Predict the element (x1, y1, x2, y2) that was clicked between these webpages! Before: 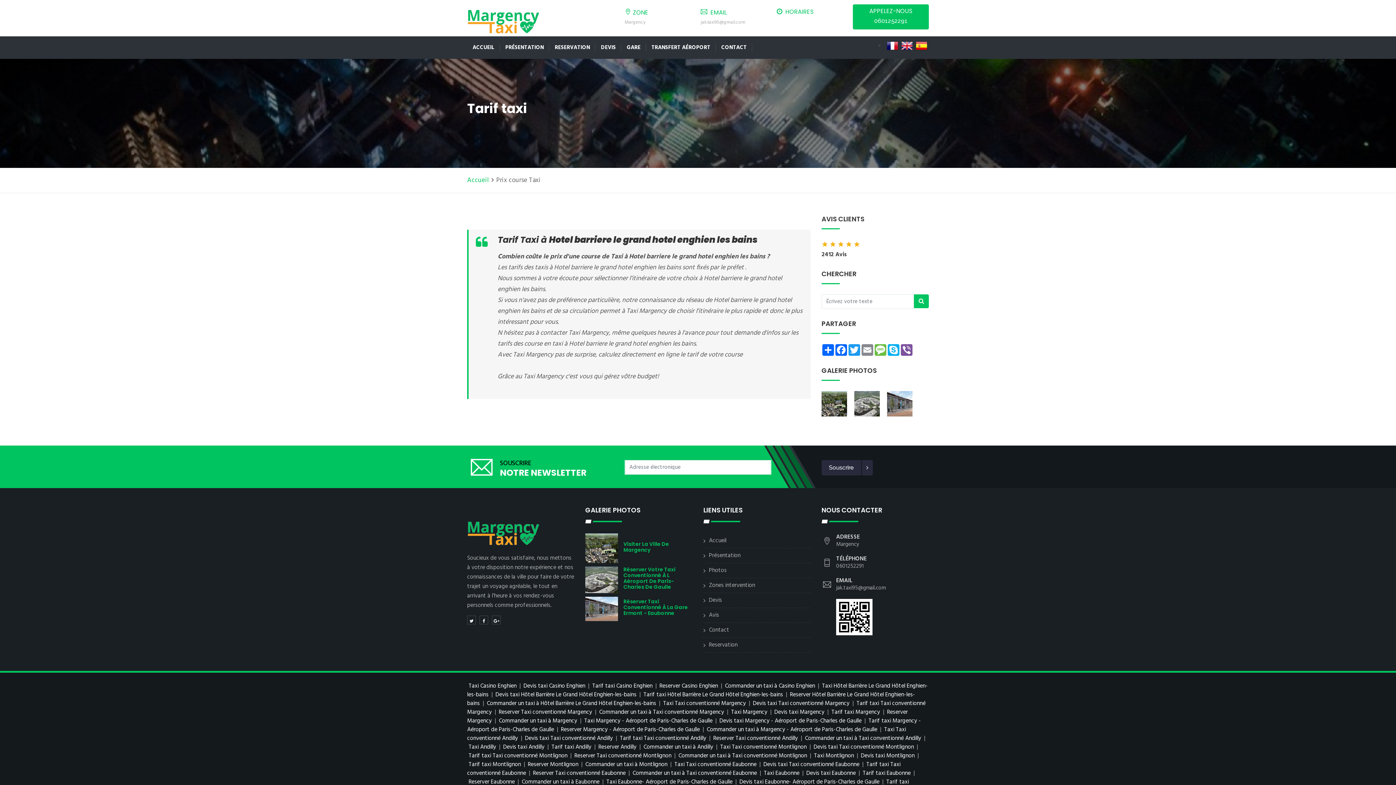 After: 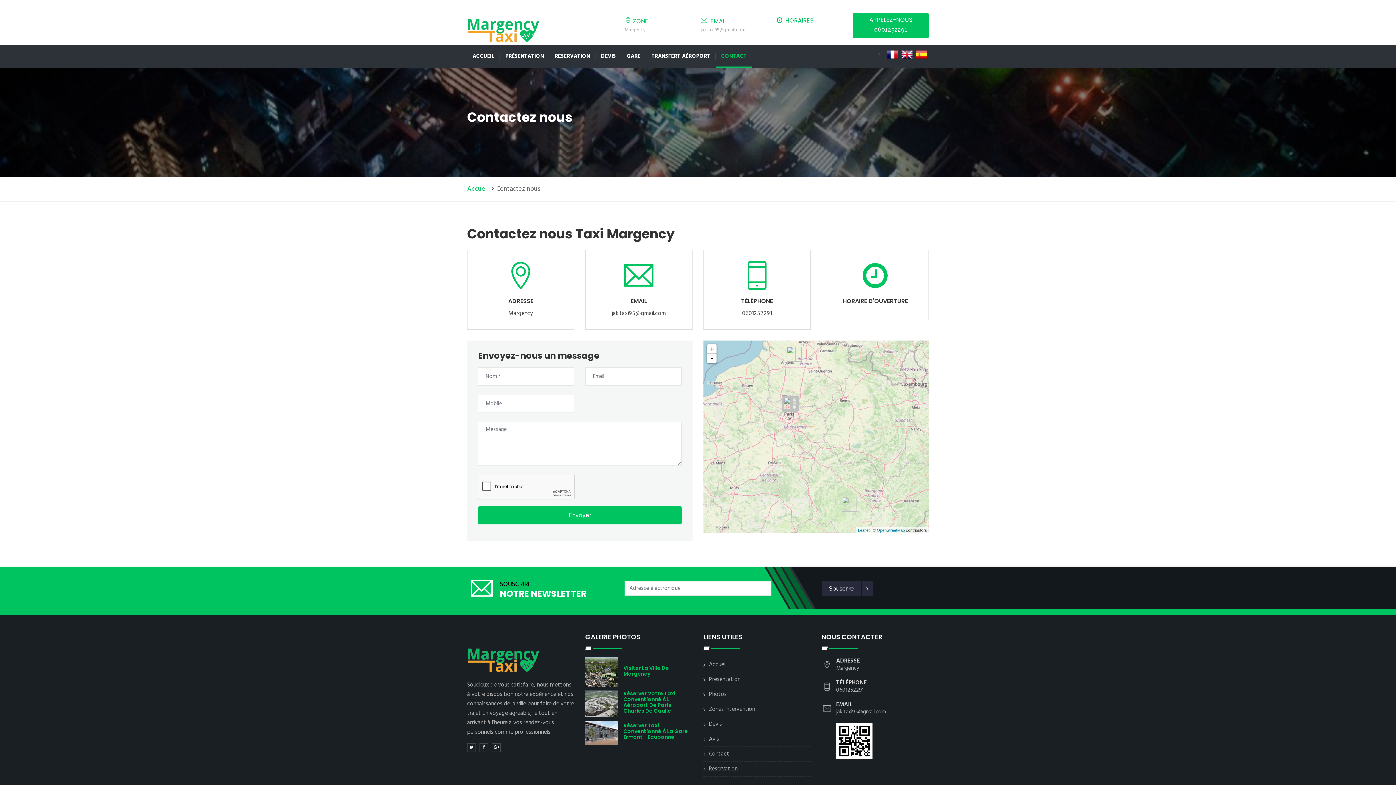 Action: label: Contact bbox: (709, 625, 729, 635)